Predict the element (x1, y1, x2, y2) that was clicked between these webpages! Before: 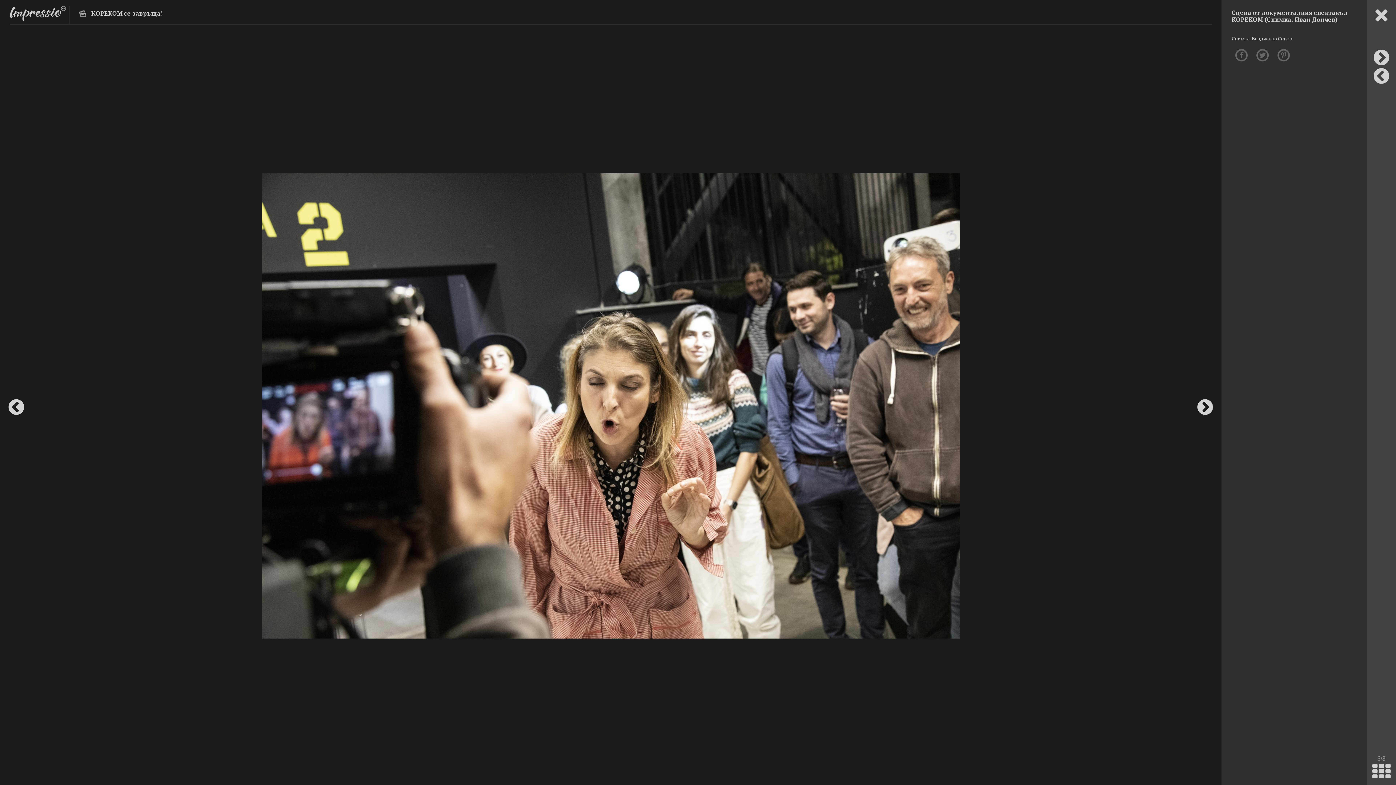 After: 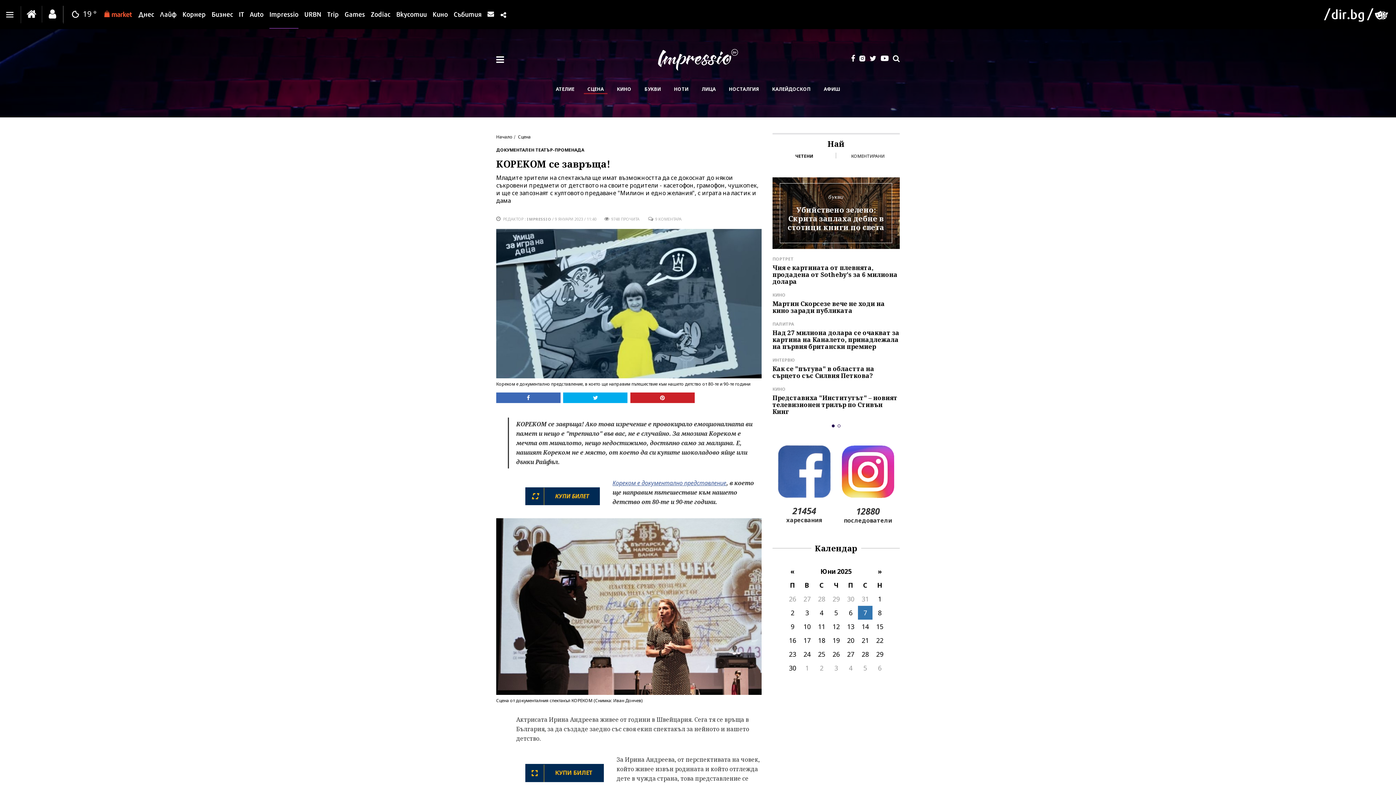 Action: bbox: (1367, 5, 1396, 24)